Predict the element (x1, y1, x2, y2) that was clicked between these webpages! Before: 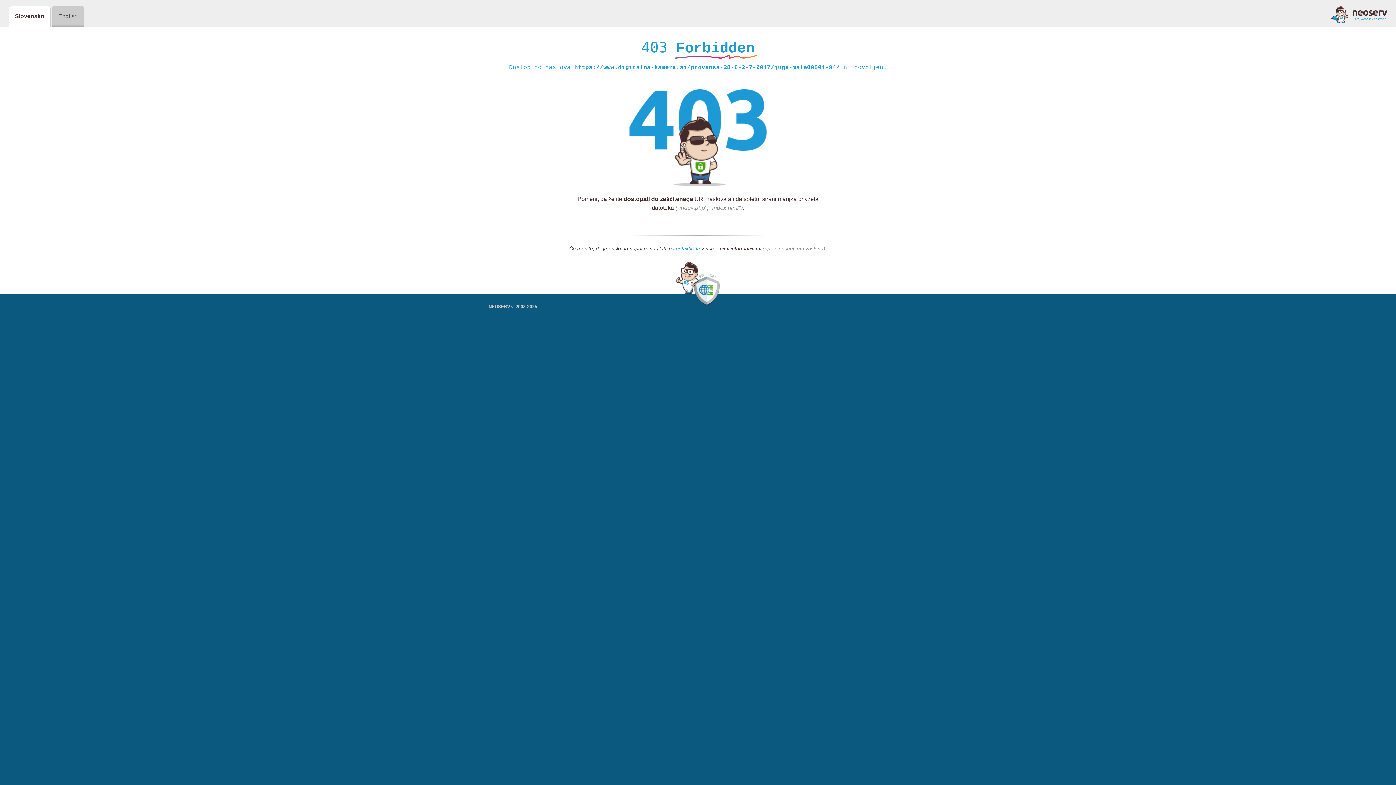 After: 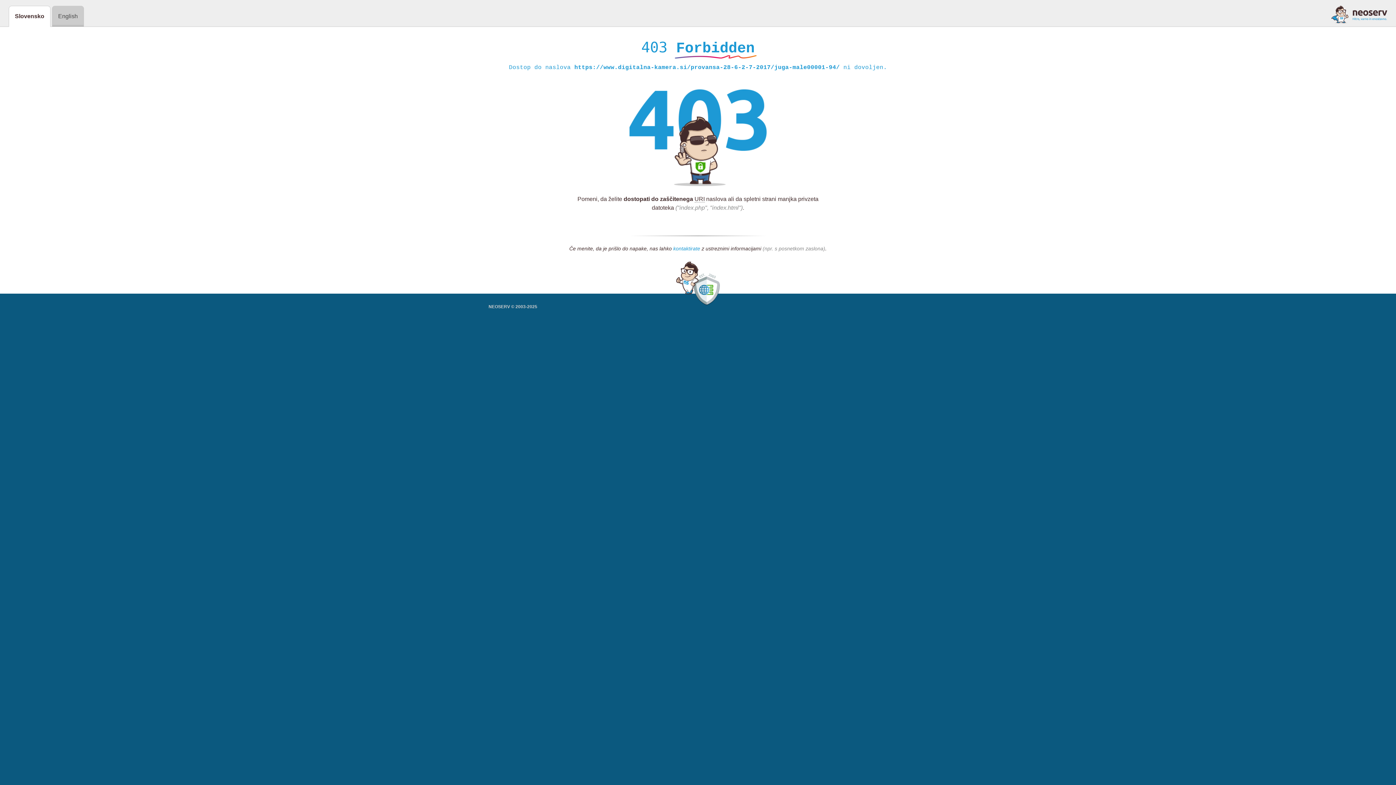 Action: label: kontaktirate bbox: (673, 245, 700, 252)